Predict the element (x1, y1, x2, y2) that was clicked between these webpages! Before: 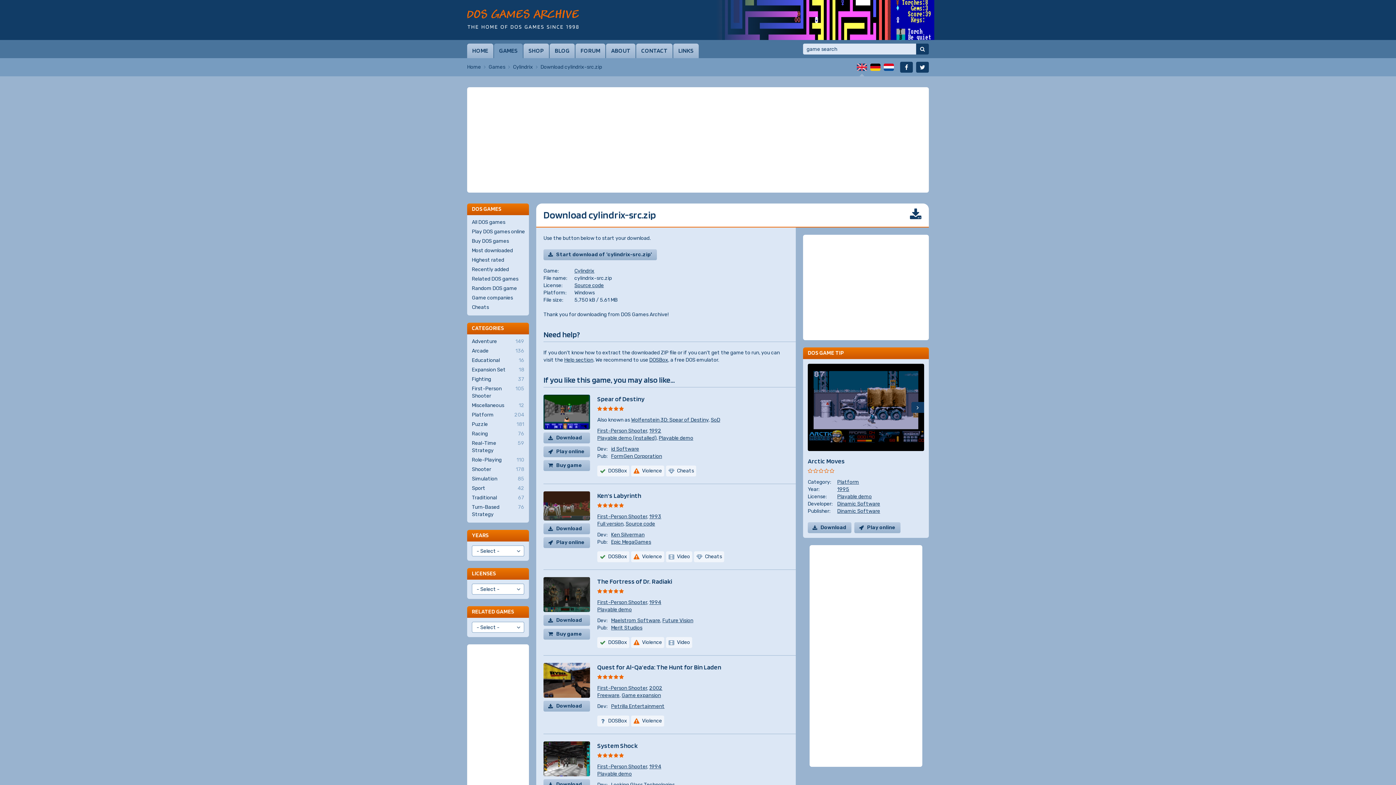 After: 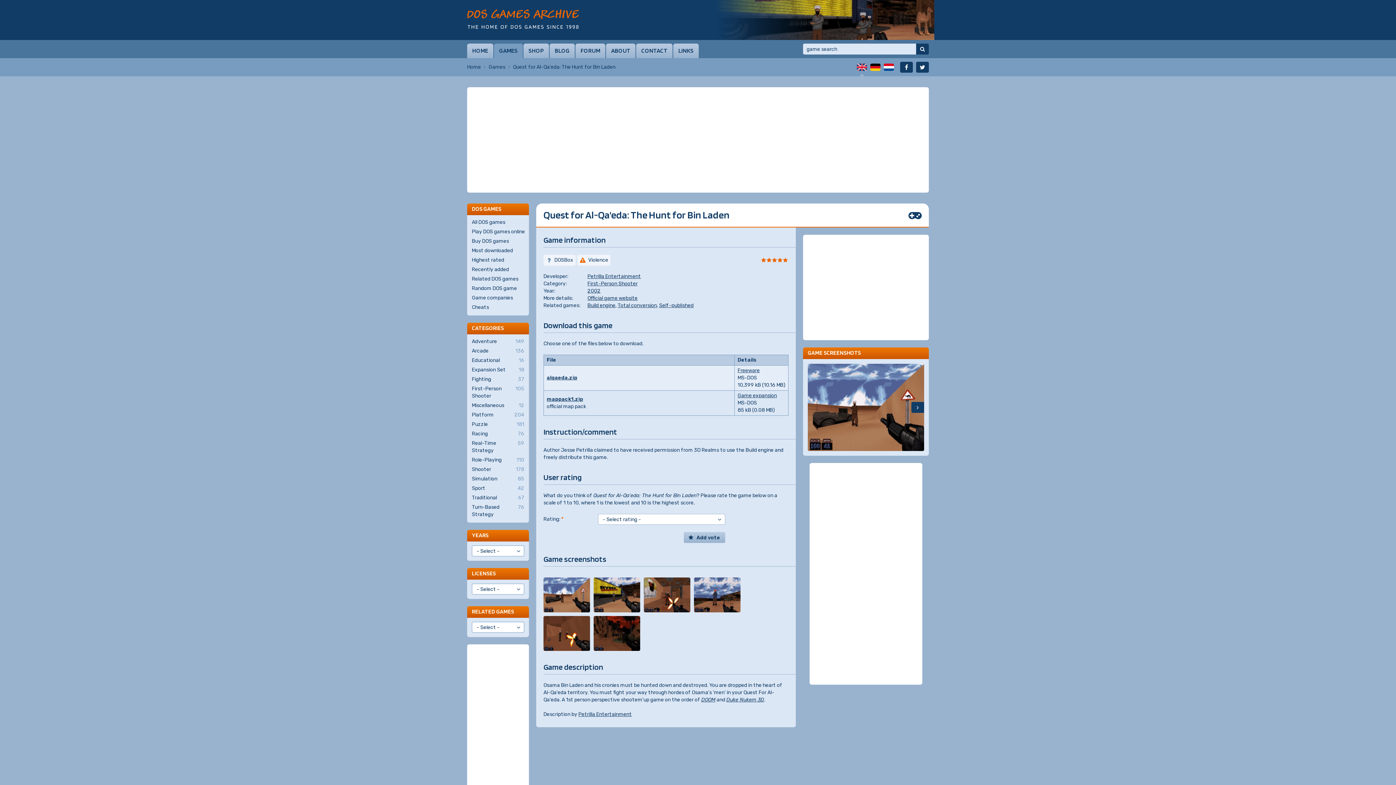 Action: label: Quest for Al-Qa'eda: The Hunt for Bin Laden bbox: (597, 663, 721, 671)